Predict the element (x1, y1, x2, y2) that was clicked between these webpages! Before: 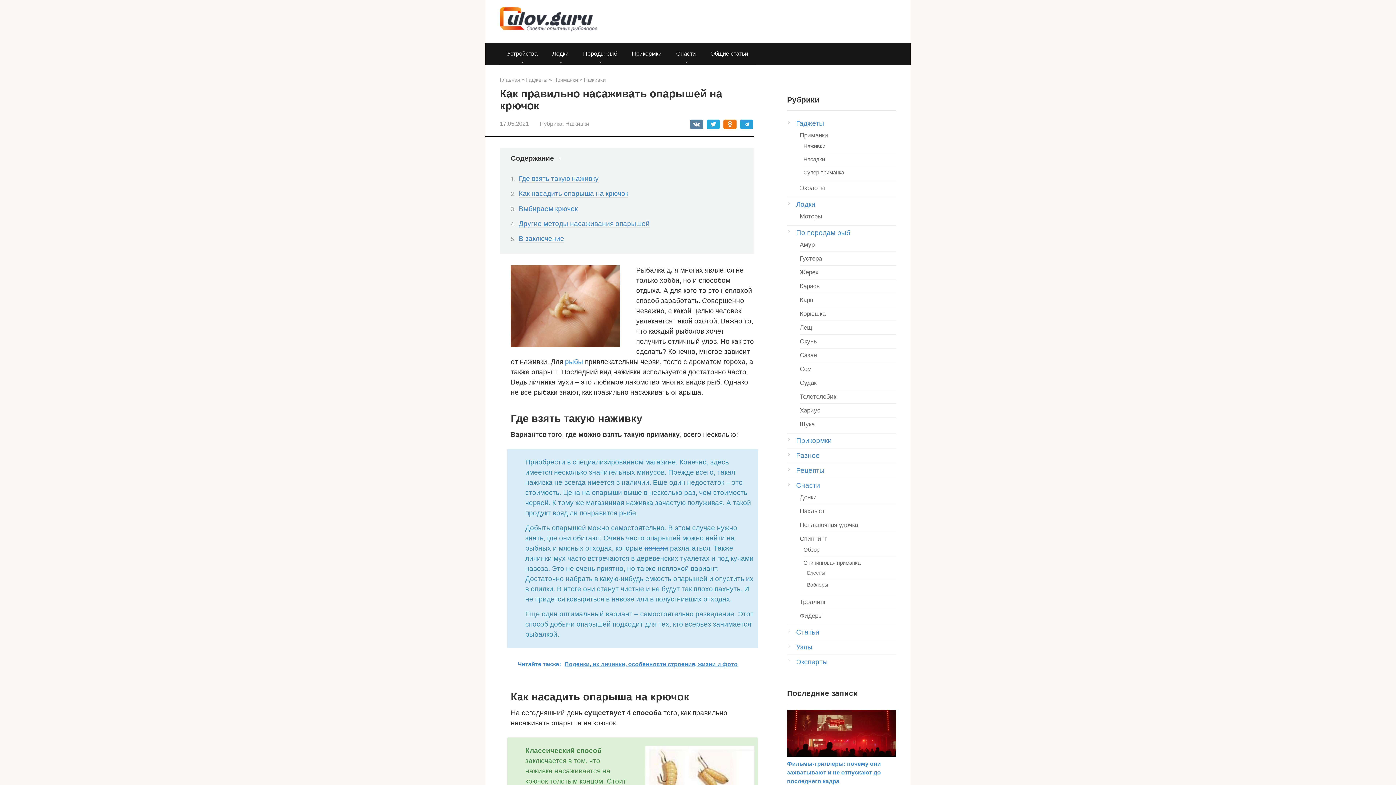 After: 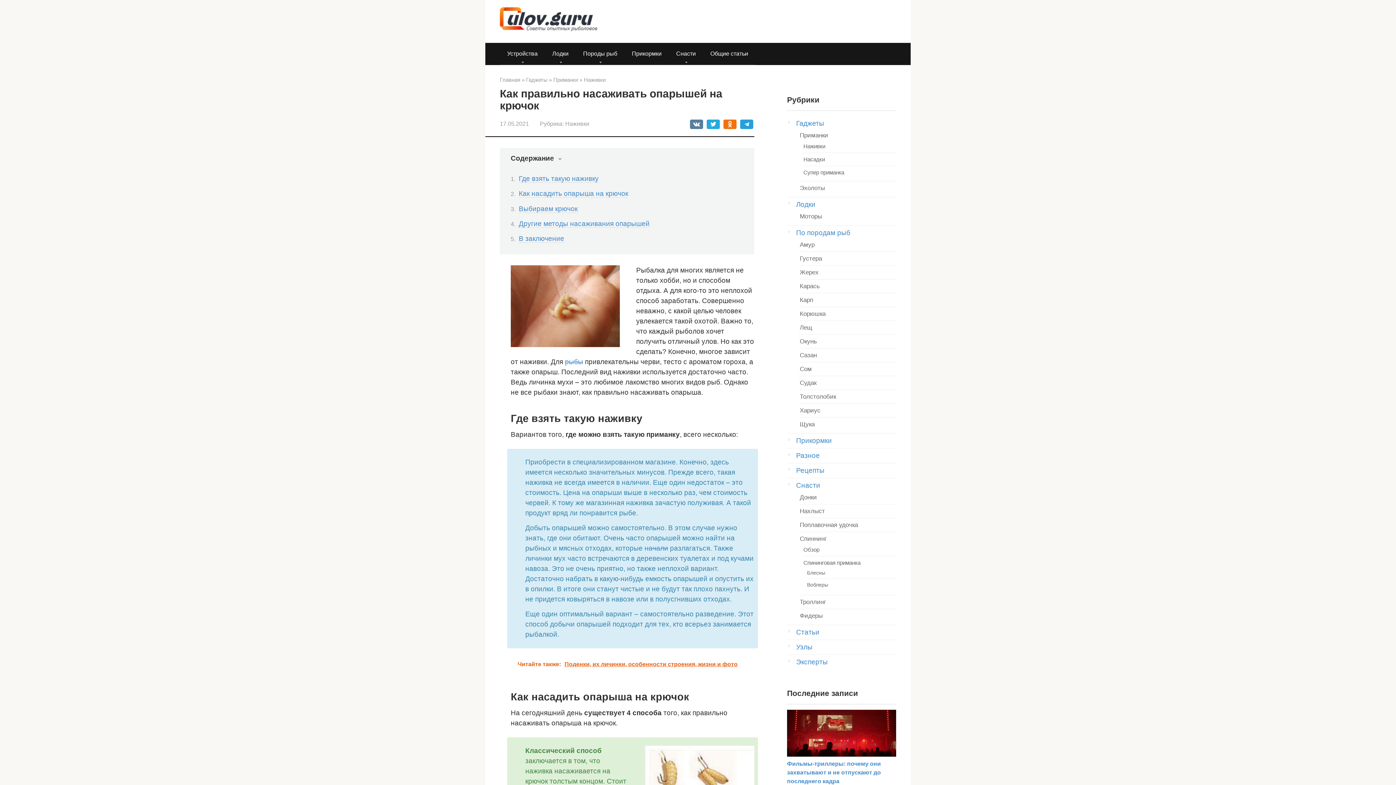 Action: label: Читайте также:  Поденки, их личинки, особенности строения, жизни и фото bbox: (510, 652, 754, 676)